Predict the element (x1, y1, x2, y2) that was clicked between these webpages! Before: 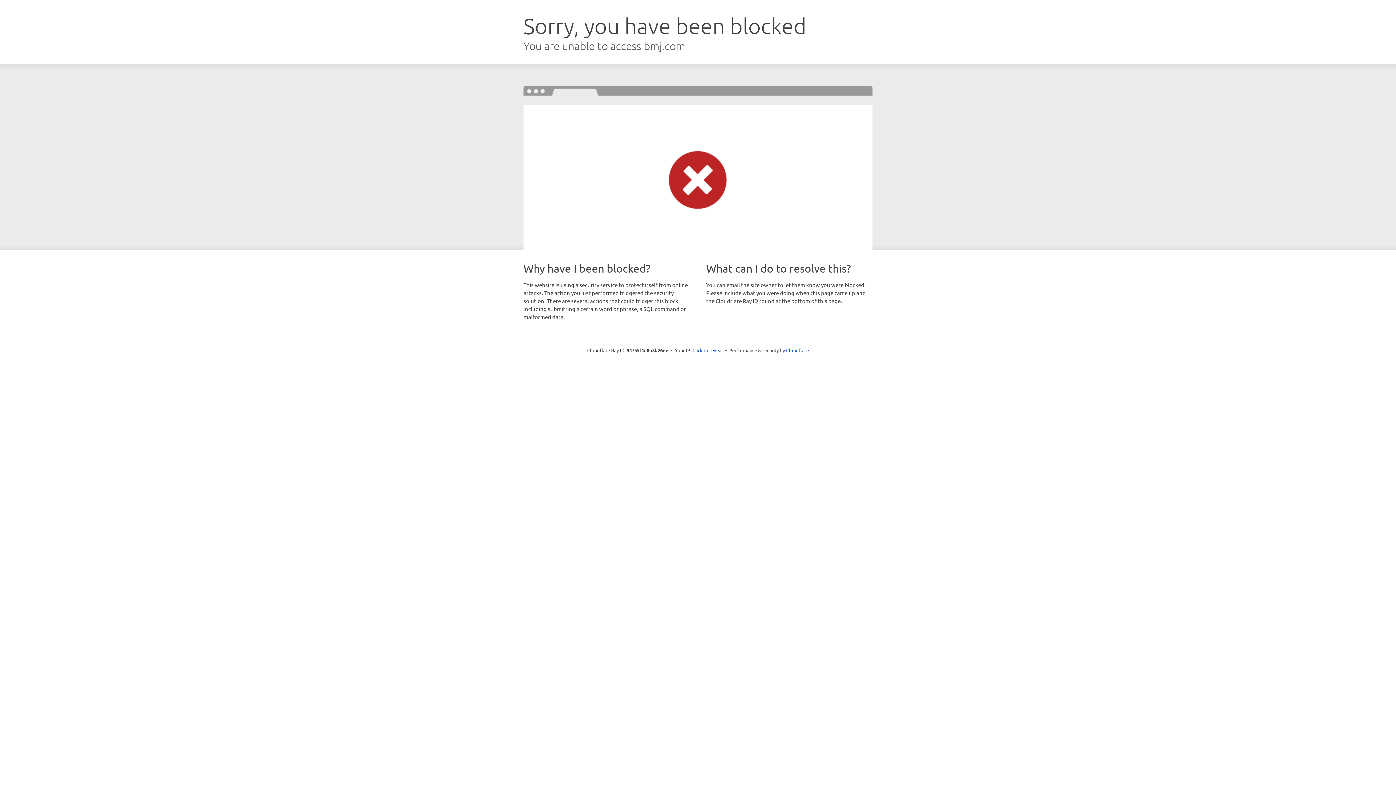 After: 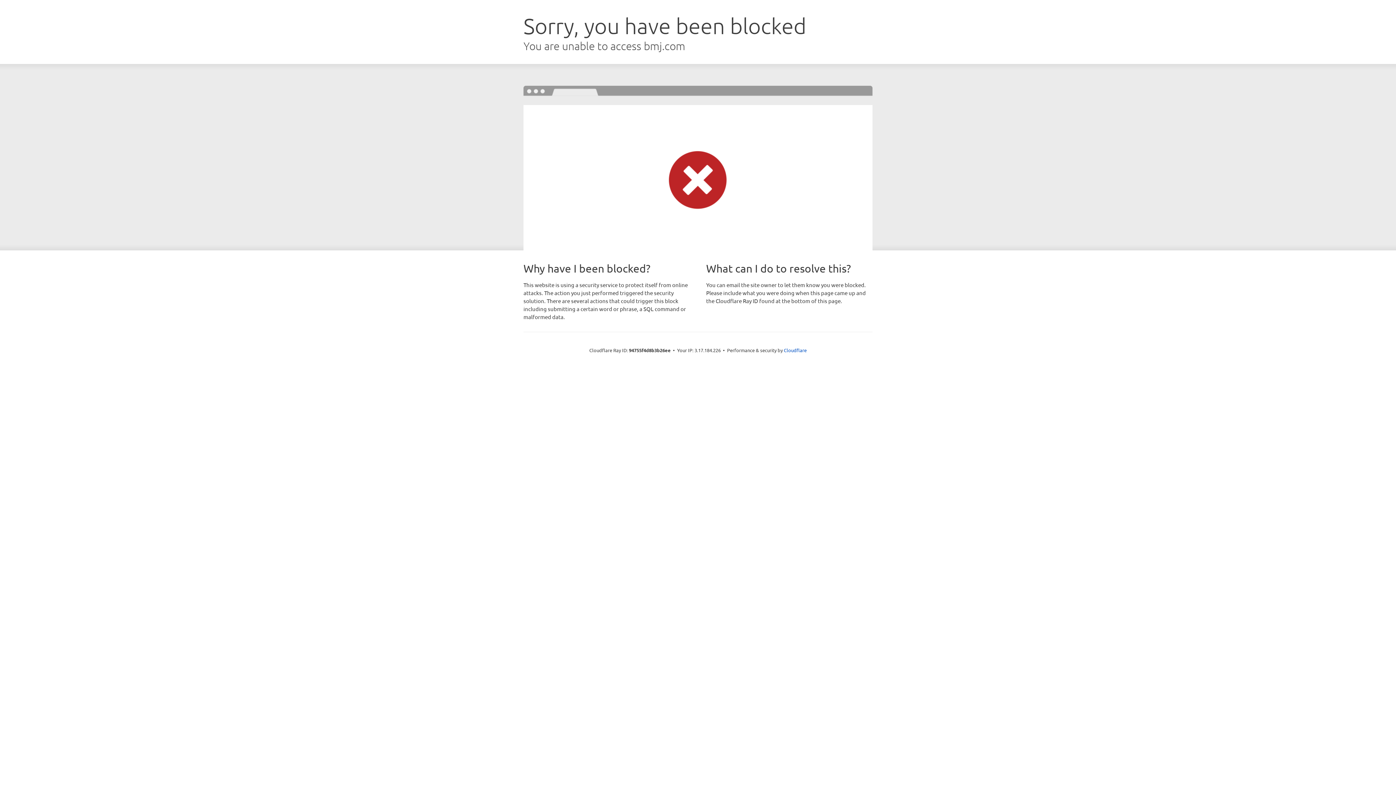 Action: label: Click to reveal bbox: (692, 346, 723, 353)